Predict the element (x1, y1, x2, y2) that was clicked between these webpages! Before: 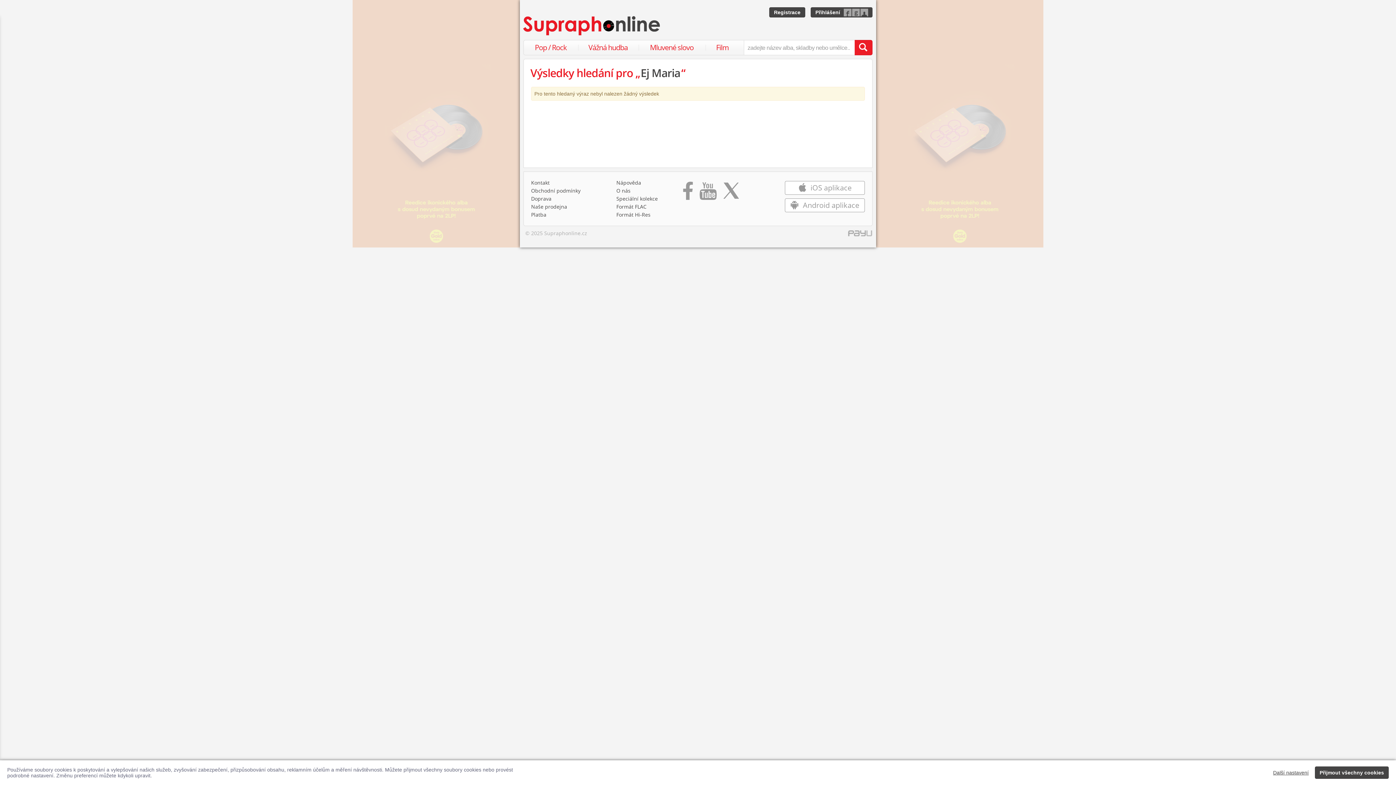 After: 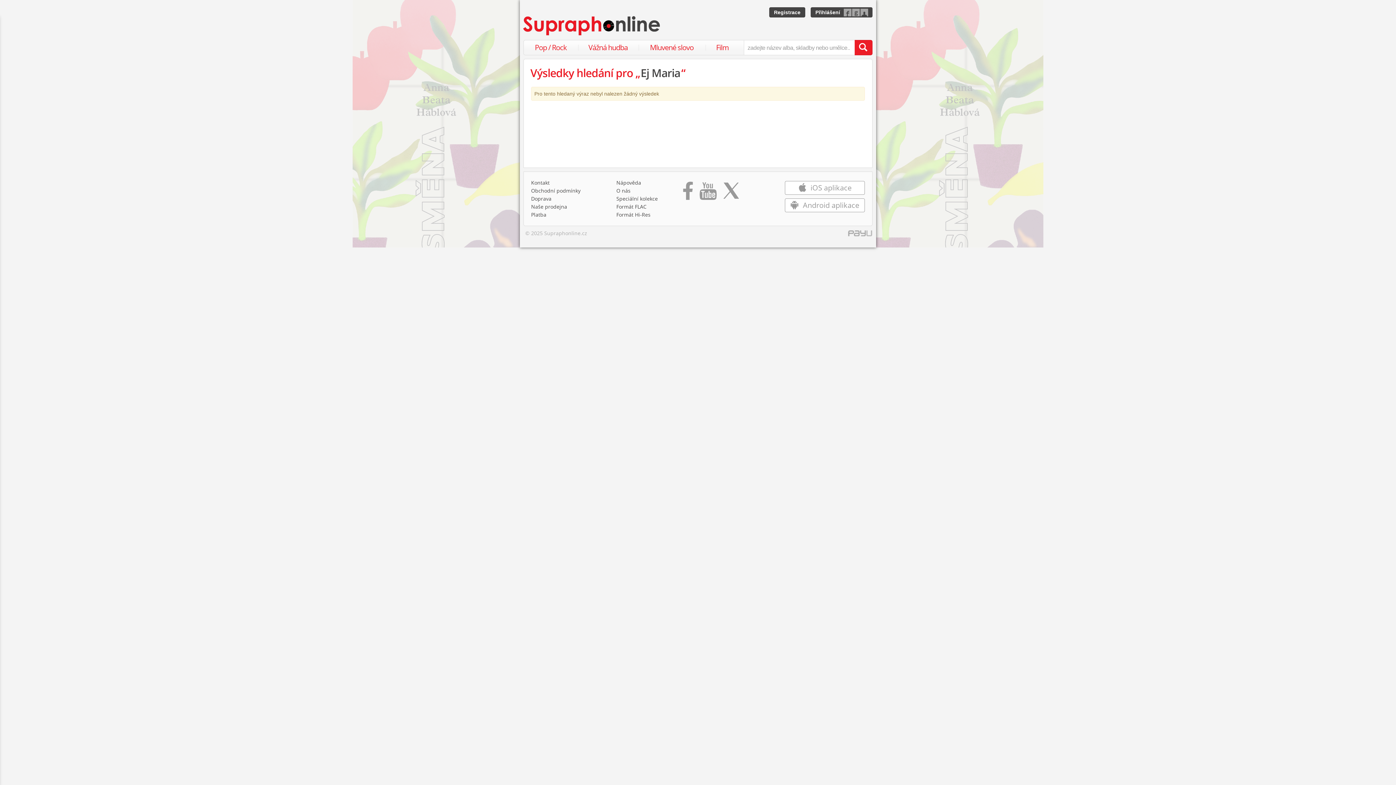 Action: label: Přijmout všechny cookies bbox: (1315, 766, 1389, 779)